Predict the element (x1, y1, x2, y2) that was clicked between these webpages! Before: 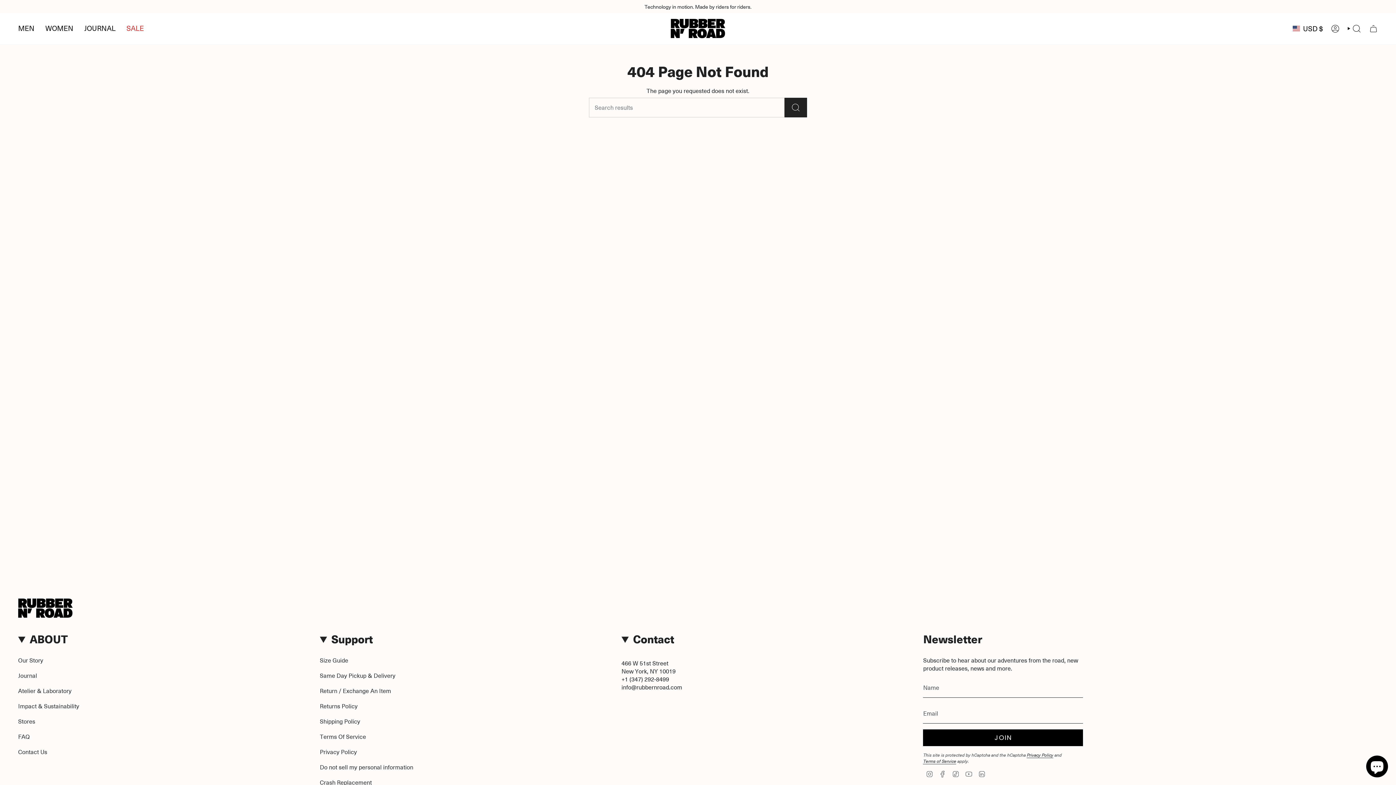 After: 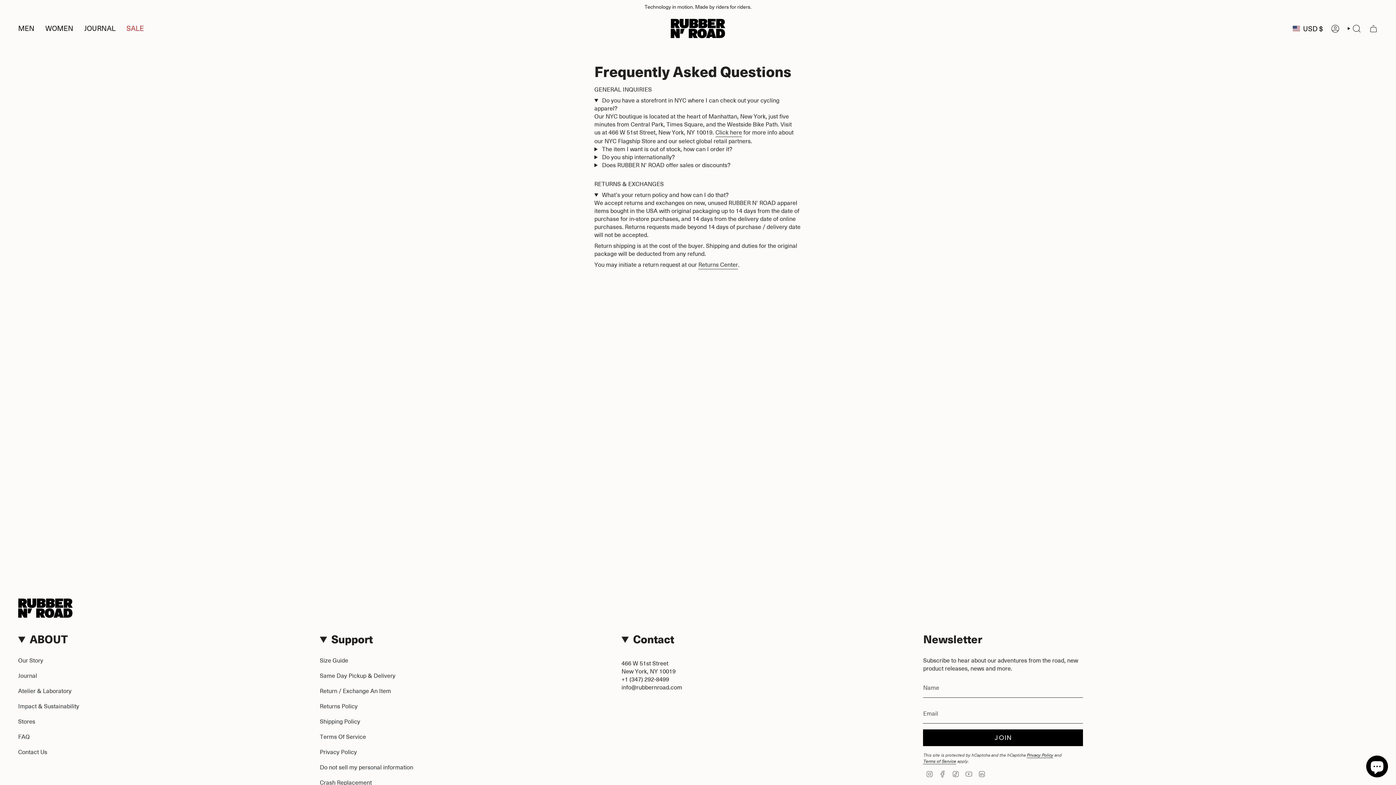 Action: bbox: (18, 733, 29, 741) label: FAQ